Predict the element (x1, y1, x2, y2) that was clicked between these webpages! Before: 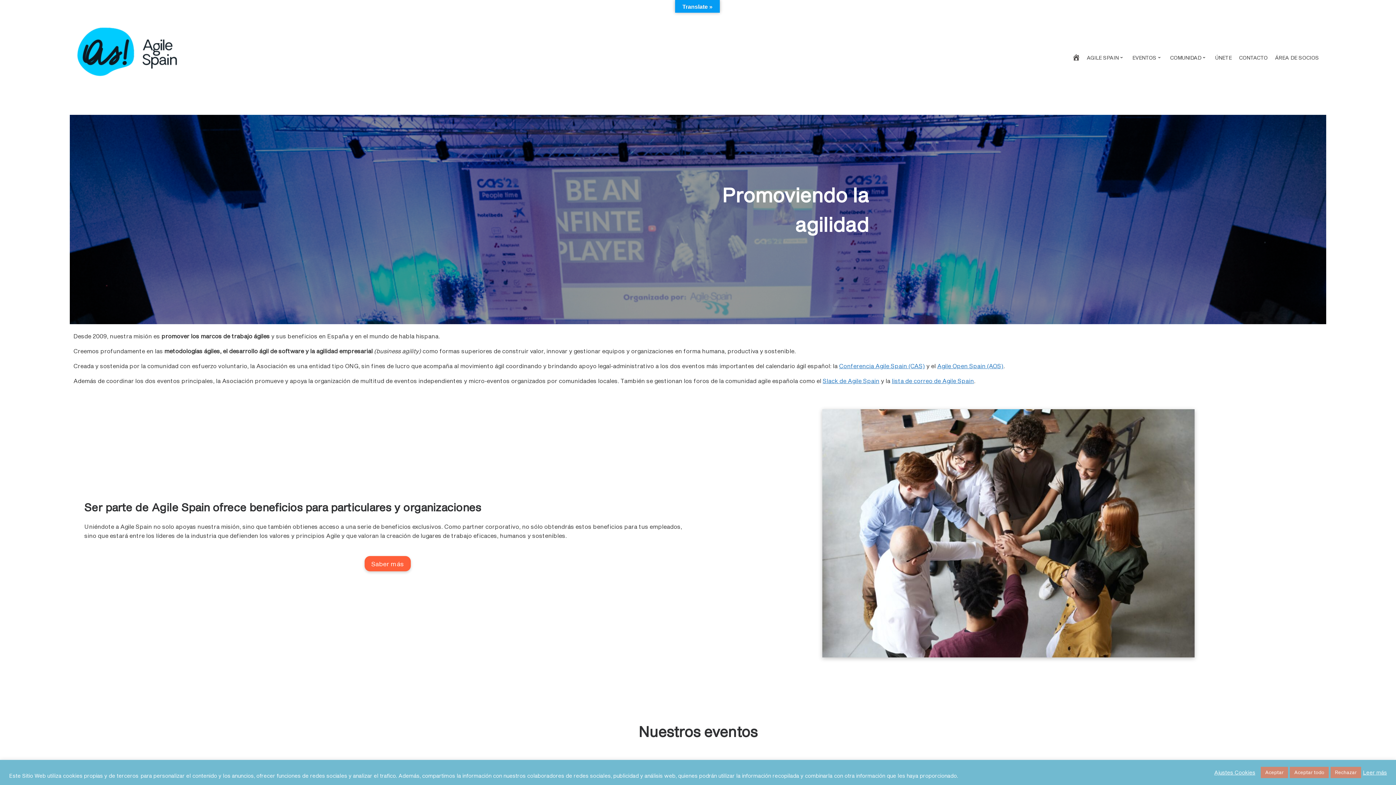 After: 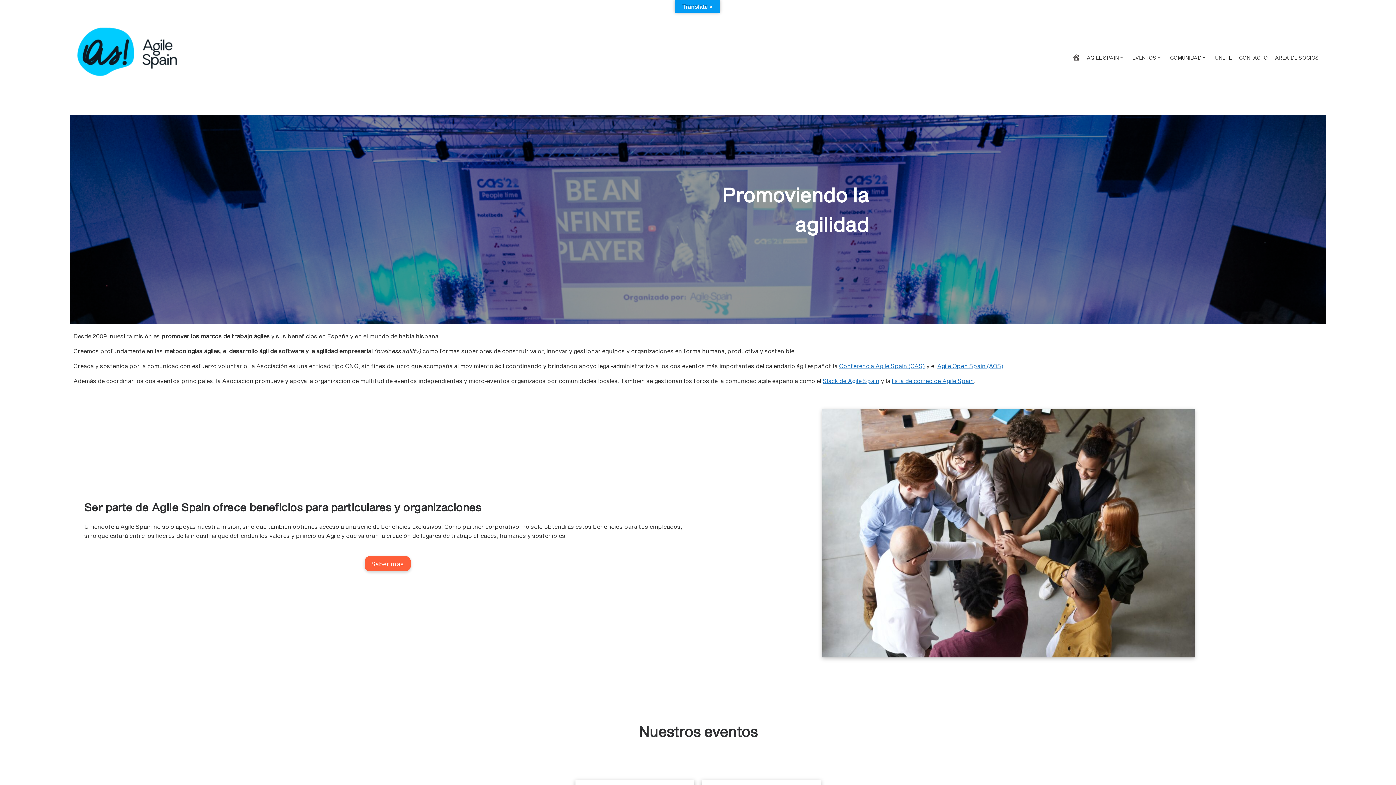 Action: bbox: (1290, 767, 1329, 778) label: Aceptar todo